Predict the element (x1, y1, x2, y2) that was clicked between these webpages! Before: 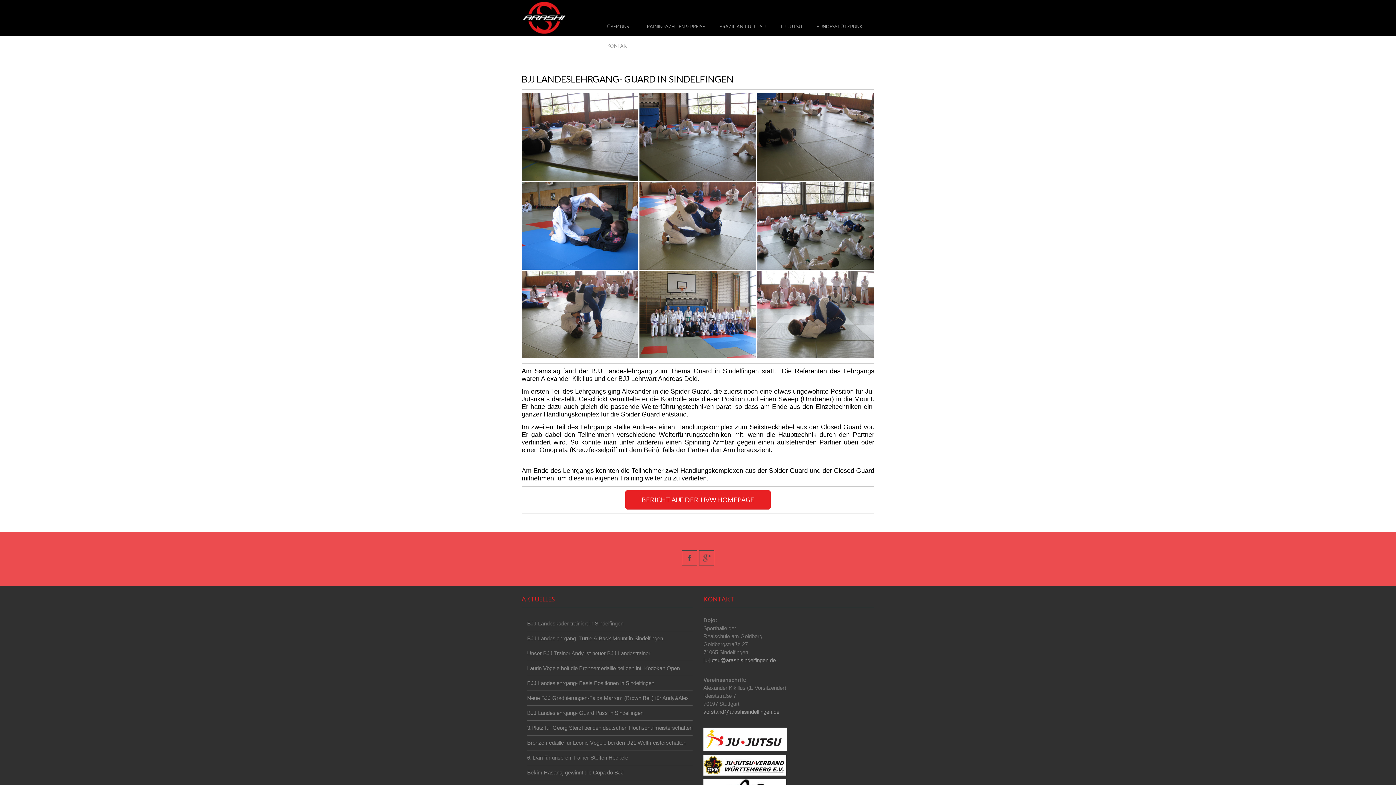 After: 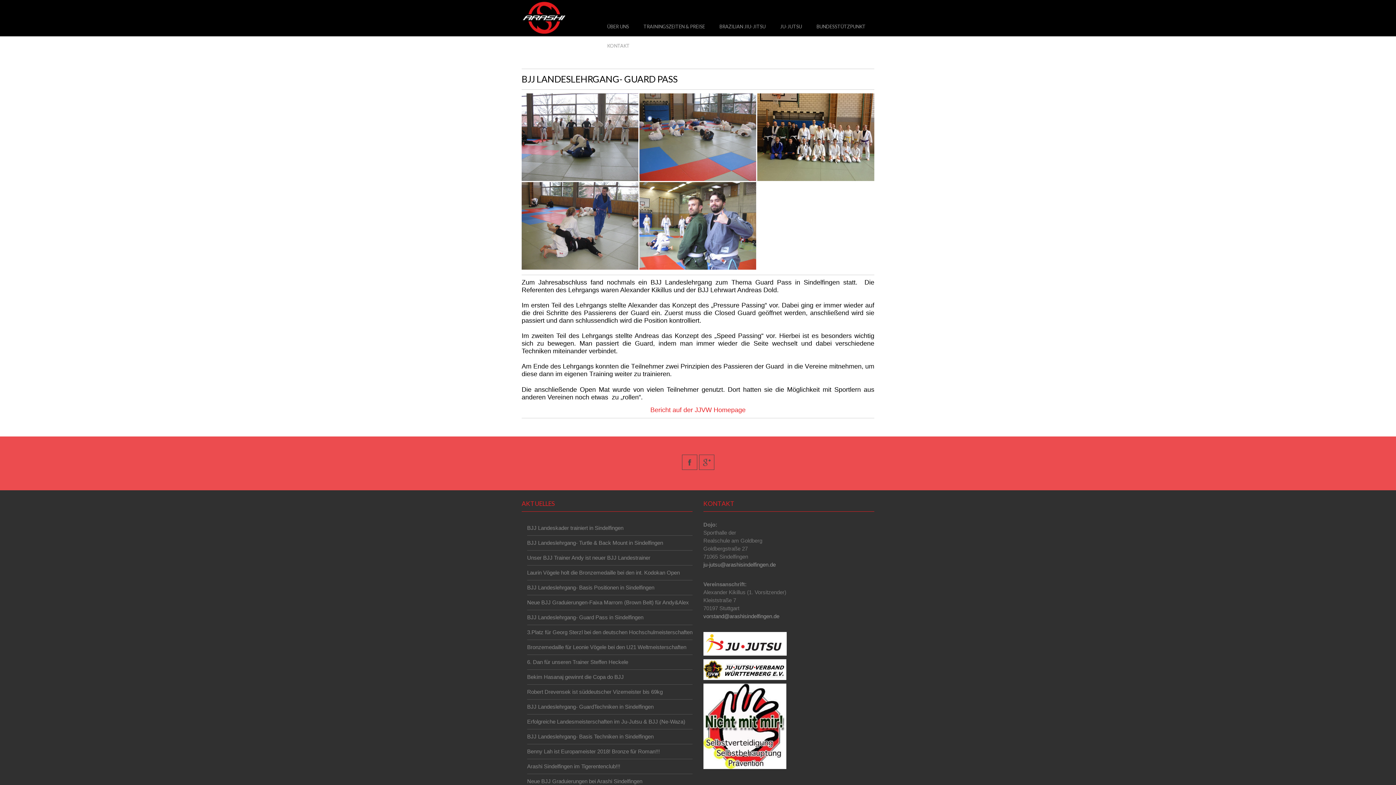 Action: bbox: (527, 710, 643, 716) label: BJJ Landeslehrgang- Guard Pass in Sindelfingen